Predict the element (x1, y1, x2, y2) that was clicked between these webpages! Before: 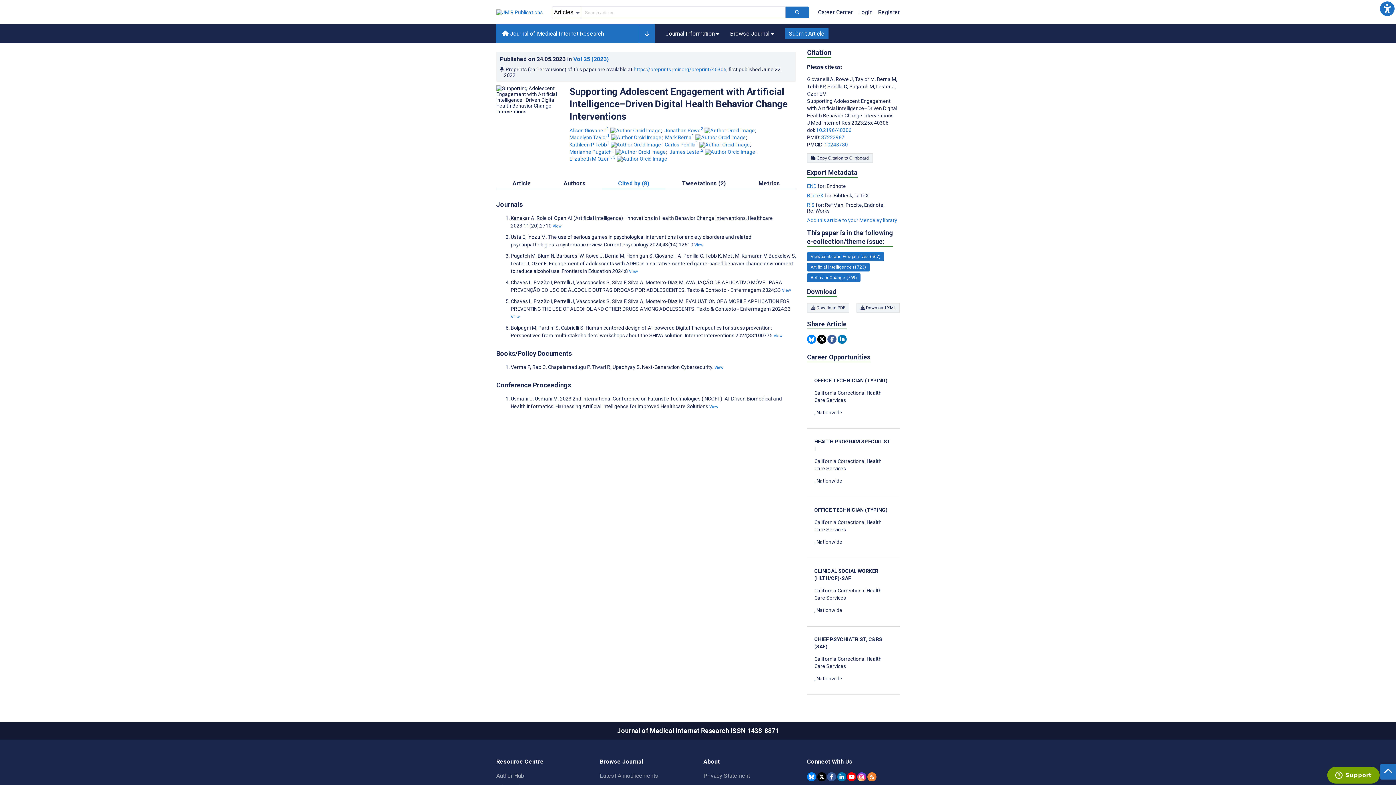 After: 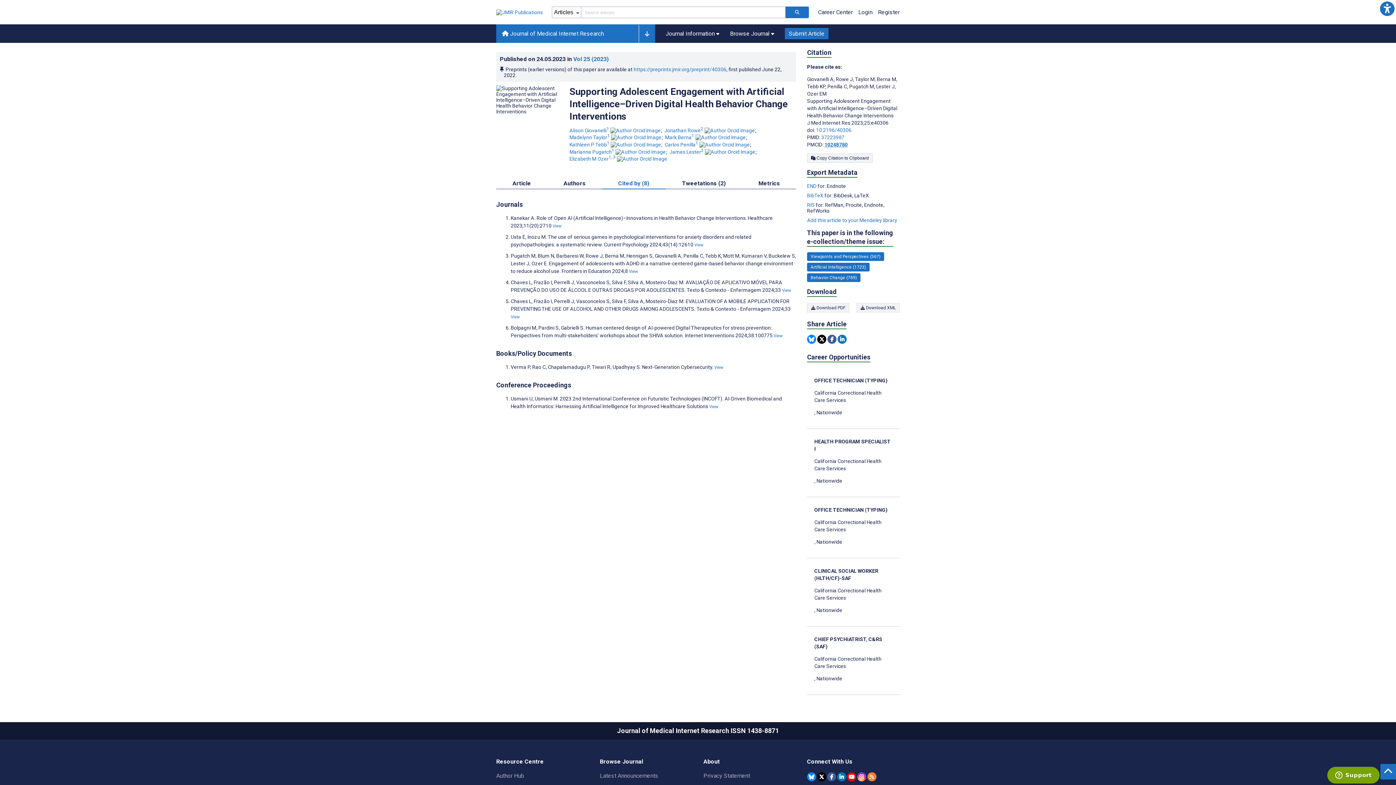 Action: bbox: (824, 141, 848, 147) label: PMCID 10248780